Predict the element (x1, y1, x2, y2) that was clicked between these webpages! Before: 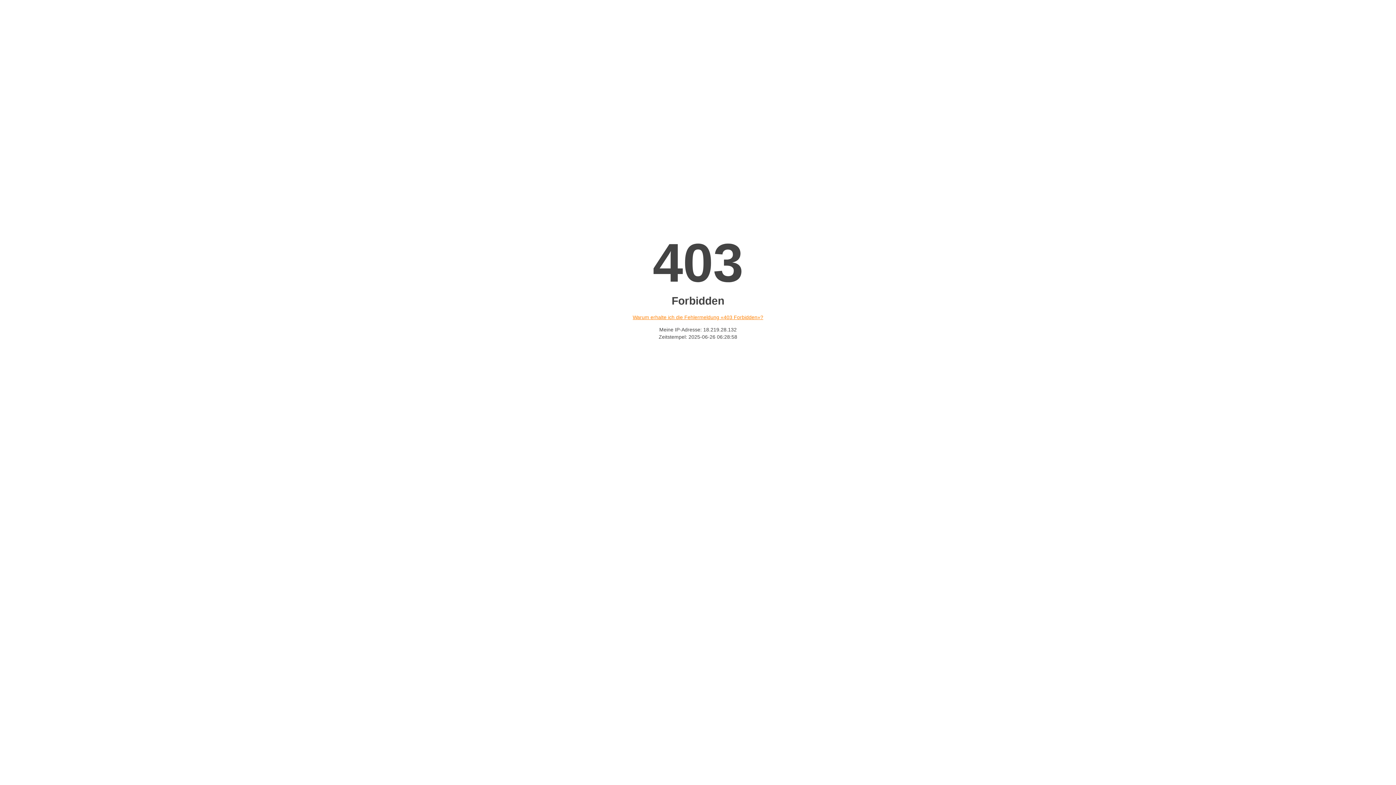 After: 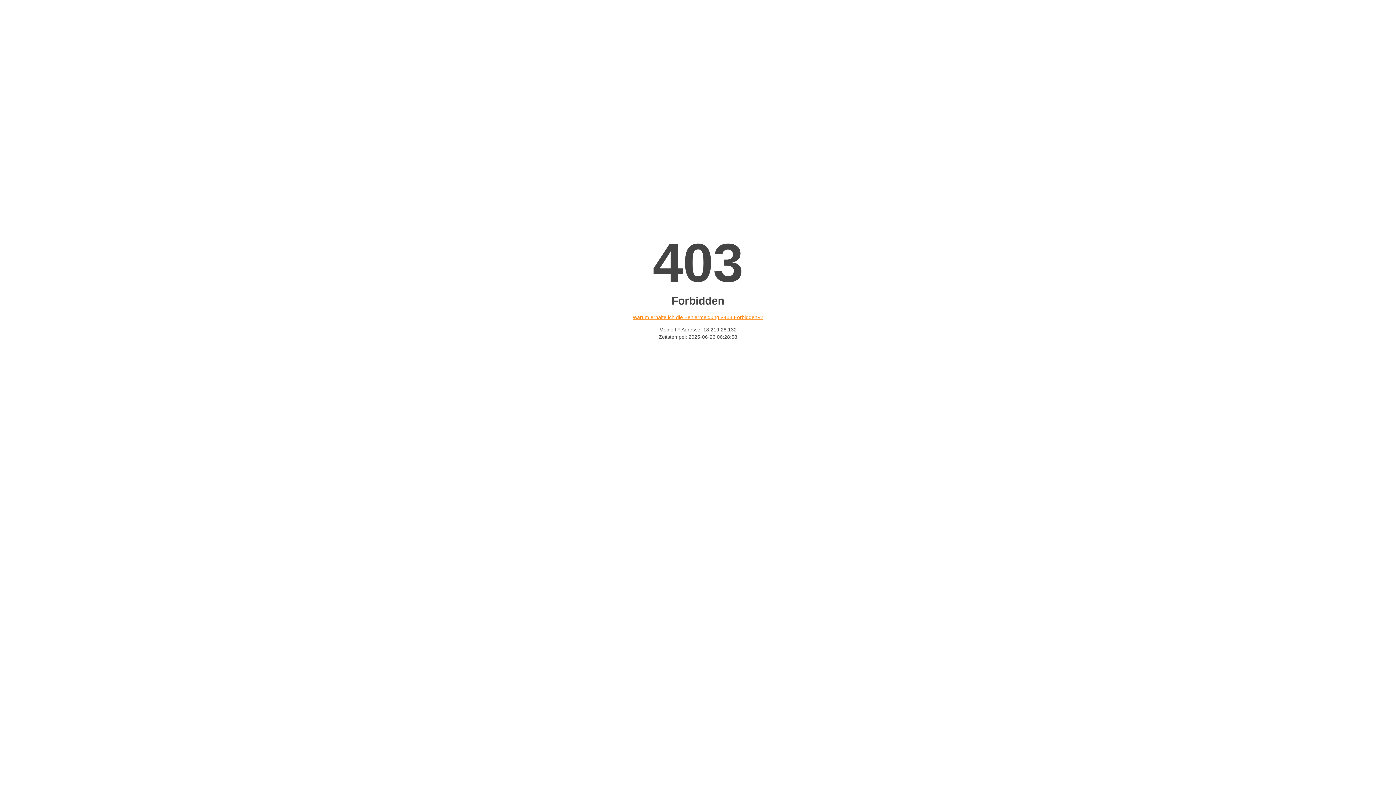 Action: bbox: (632, 314, 763, 320) label: Warum erhalte ich die Fehlermeldung «403 Forbidden»?